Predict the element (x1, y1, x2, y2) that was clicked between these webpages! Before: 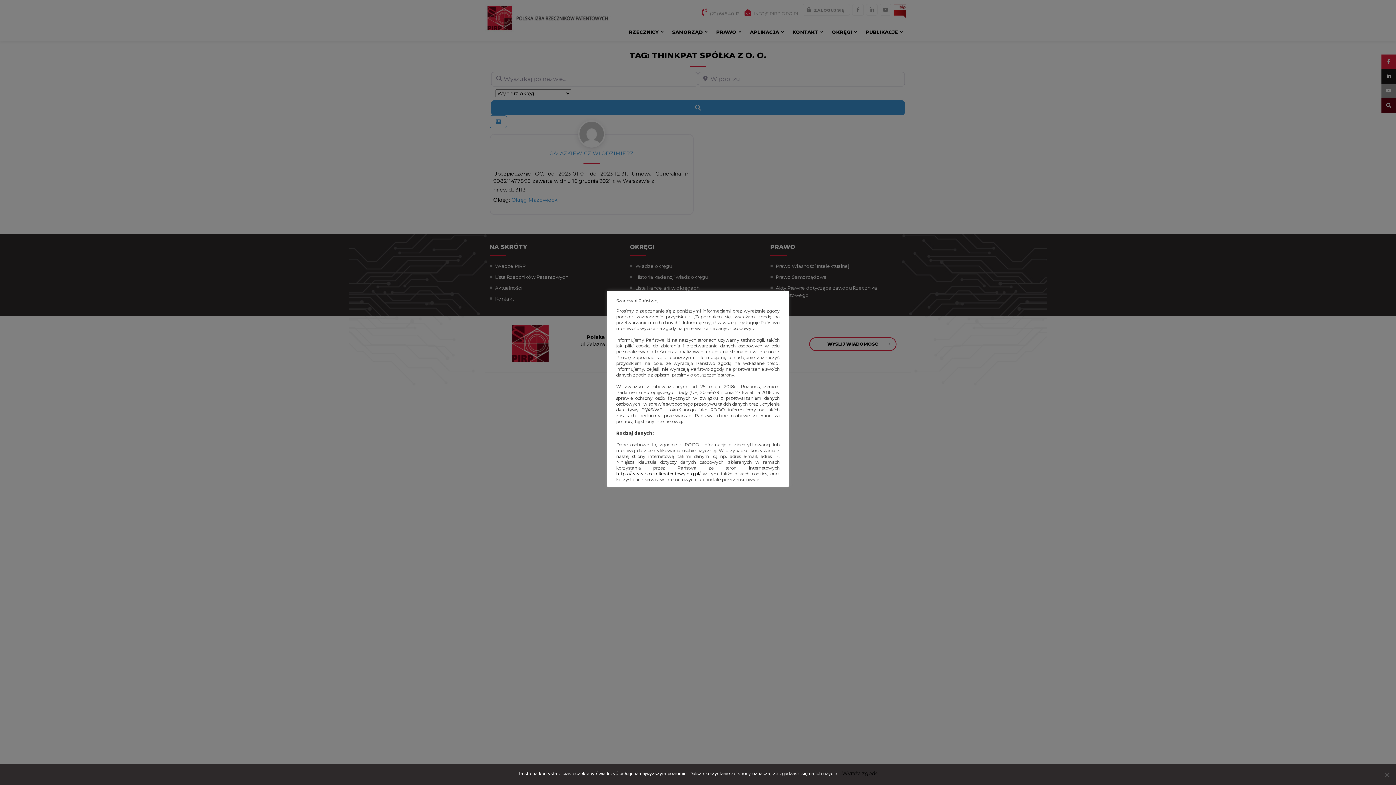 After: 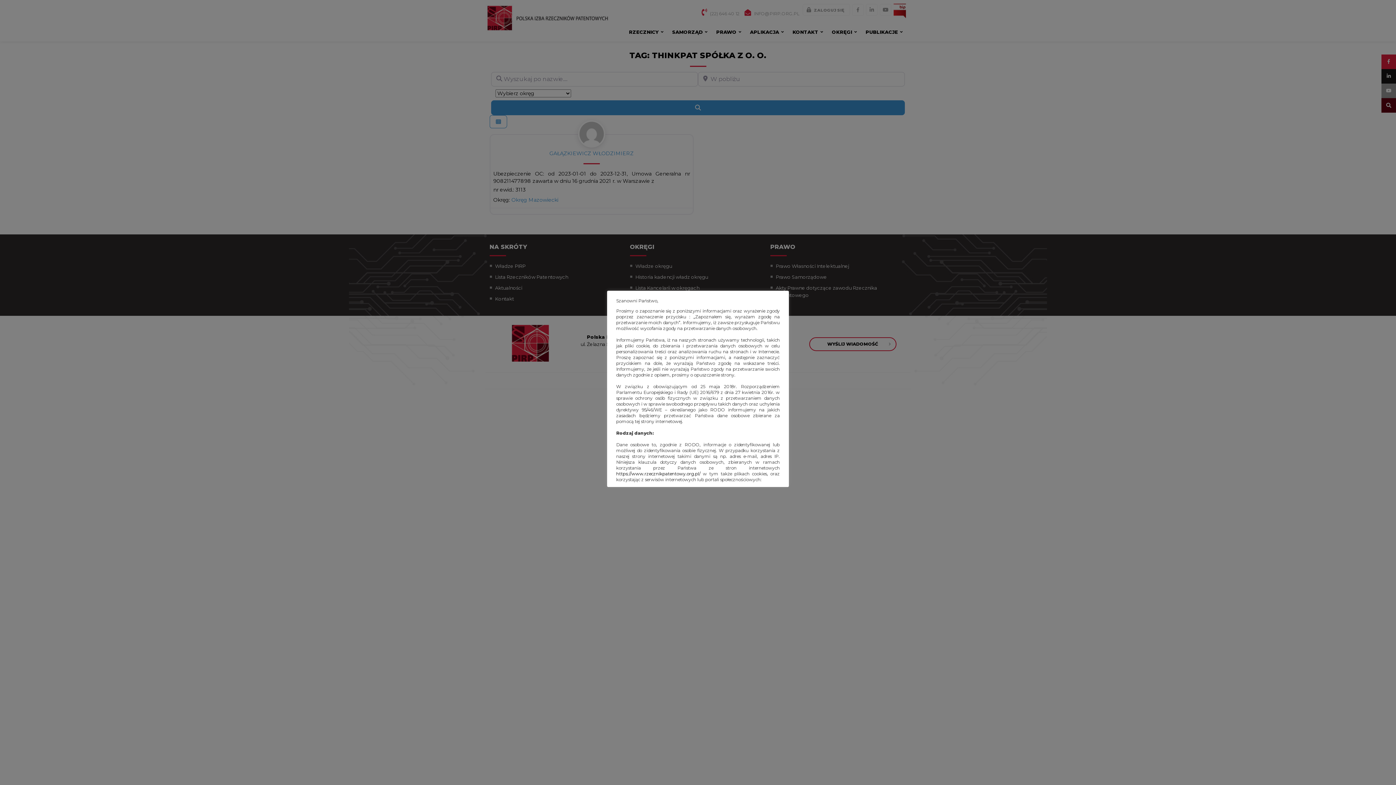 Action: label: Wyraża zgodę bbox: (842, 770, 878, 777)